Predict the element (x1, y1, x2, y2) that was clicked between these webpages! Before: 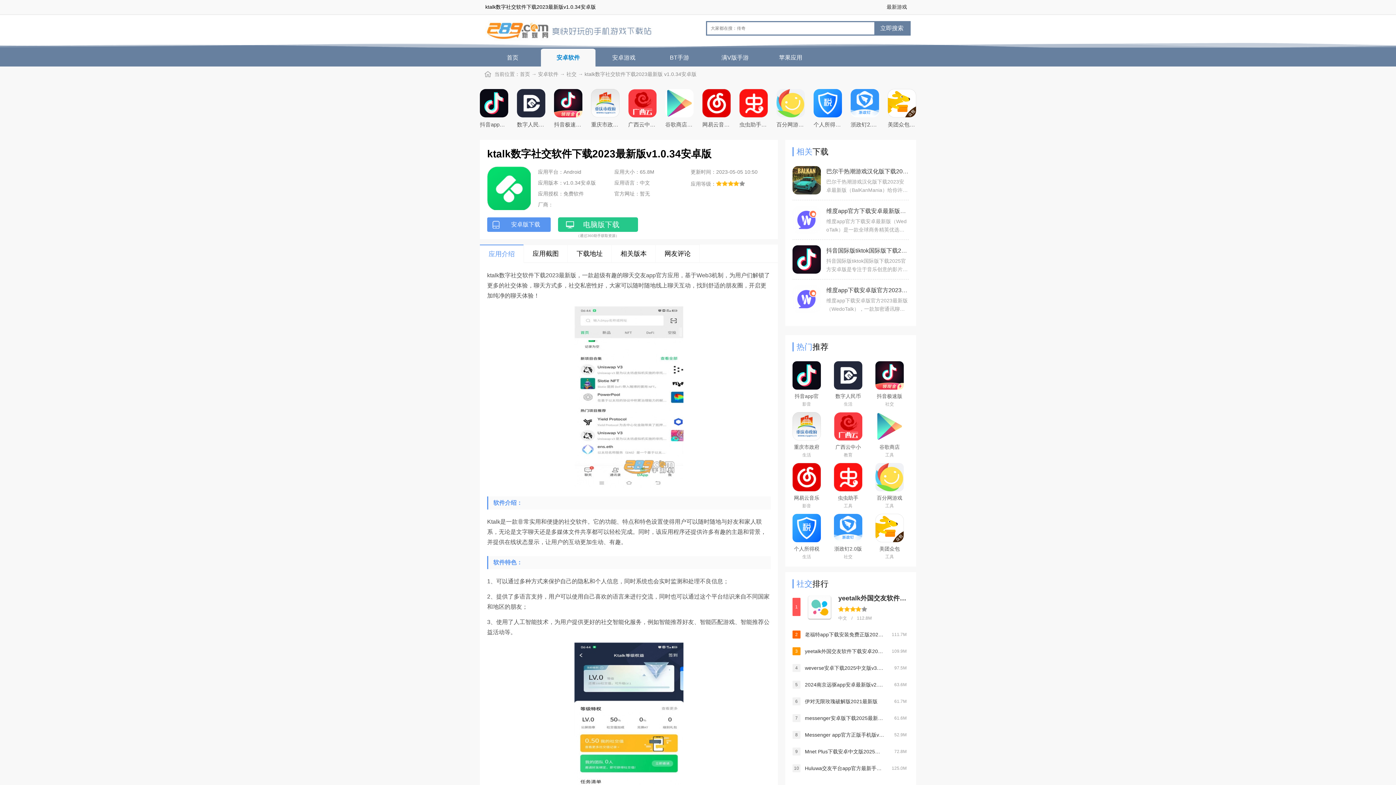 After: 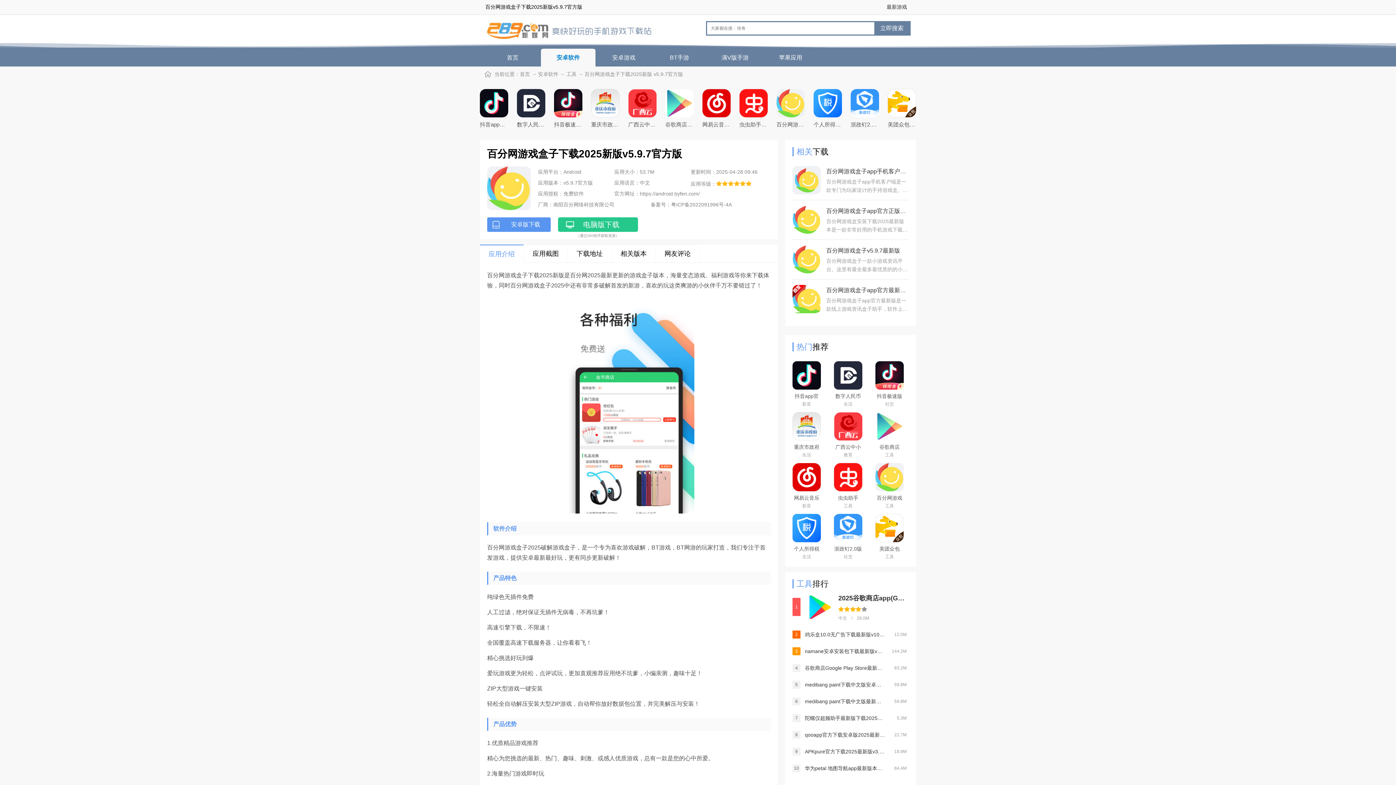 Action: label: 百分网游戏盒子下载2025新版
工具 bbox: (875, 463, 904, 508)